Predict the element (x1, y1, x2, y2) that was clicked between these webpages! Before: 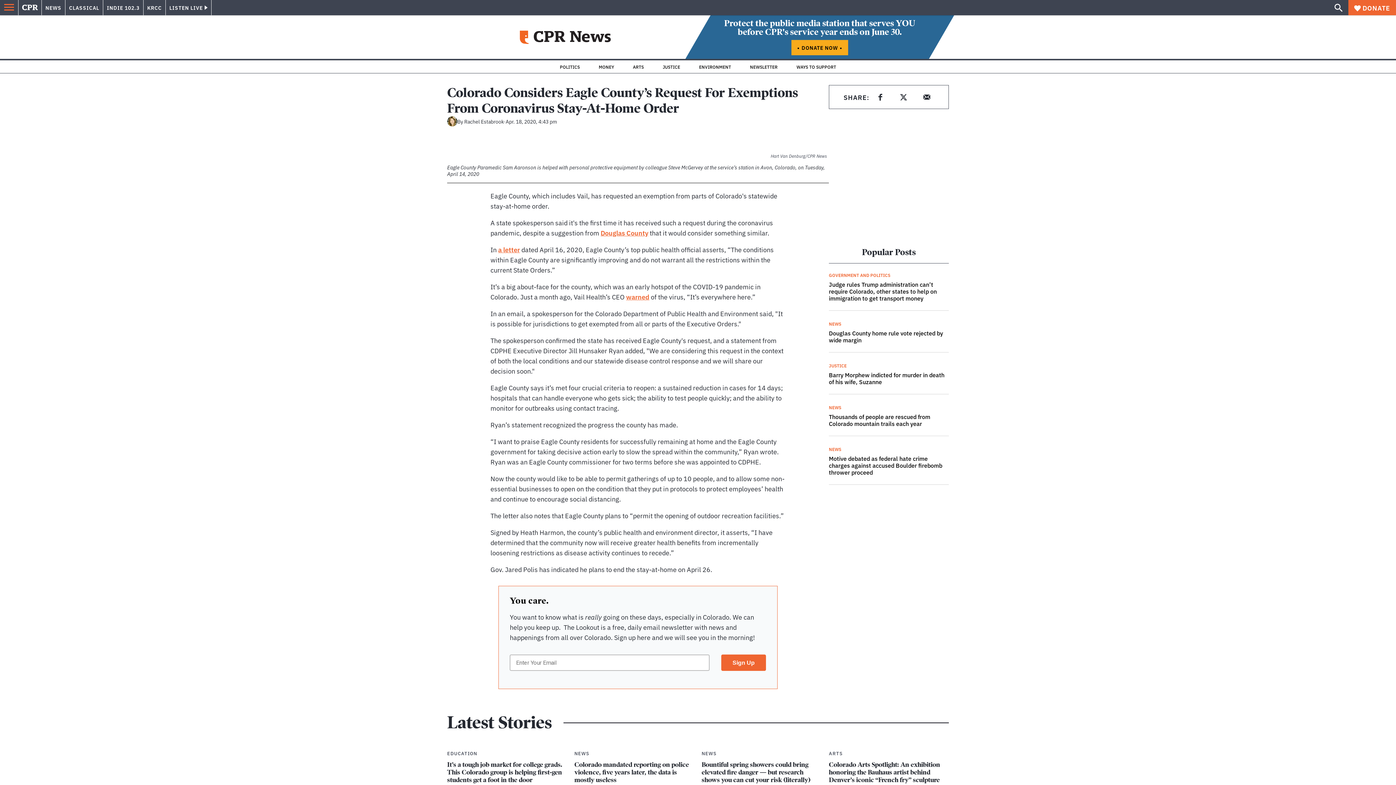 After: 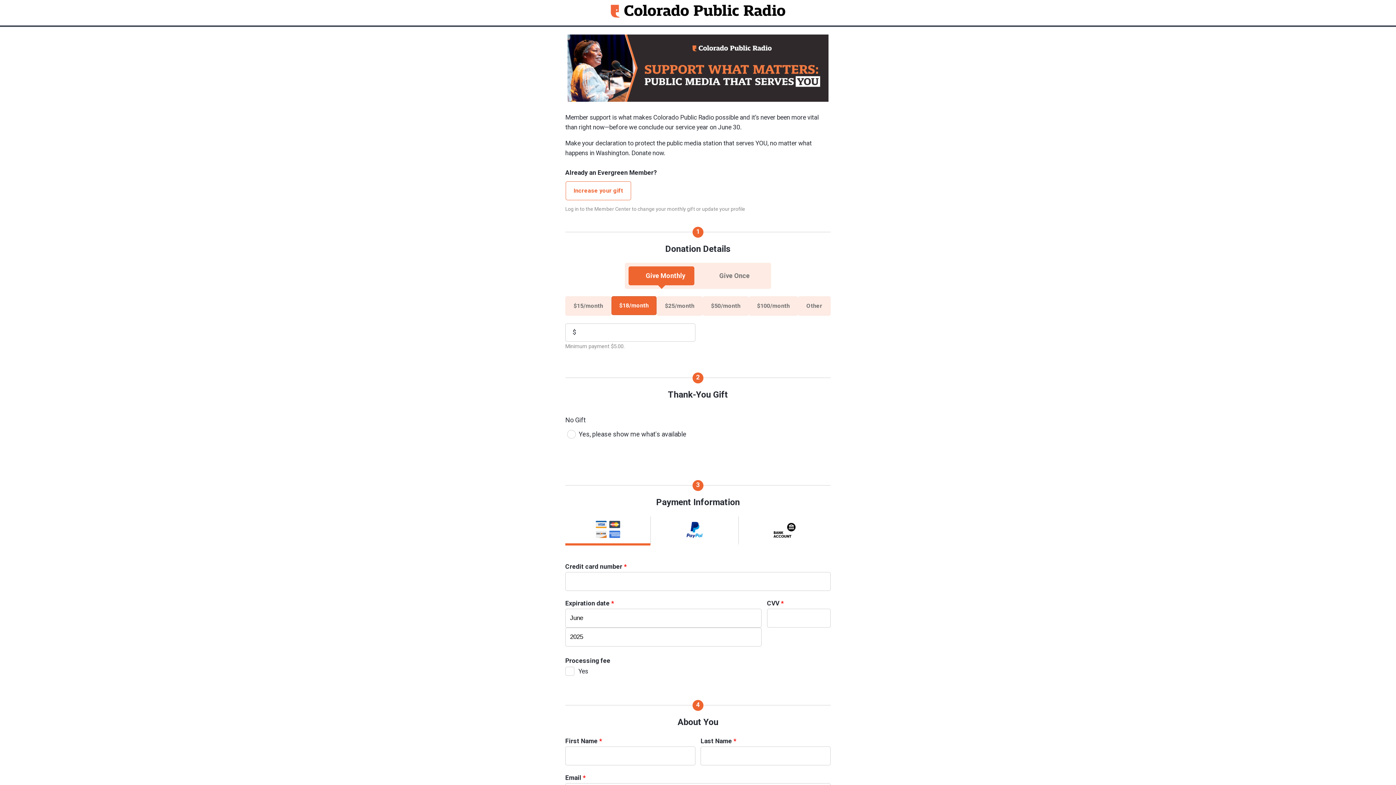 Action: label: DONATE NOW bbox: (791, 40, 848, 55)